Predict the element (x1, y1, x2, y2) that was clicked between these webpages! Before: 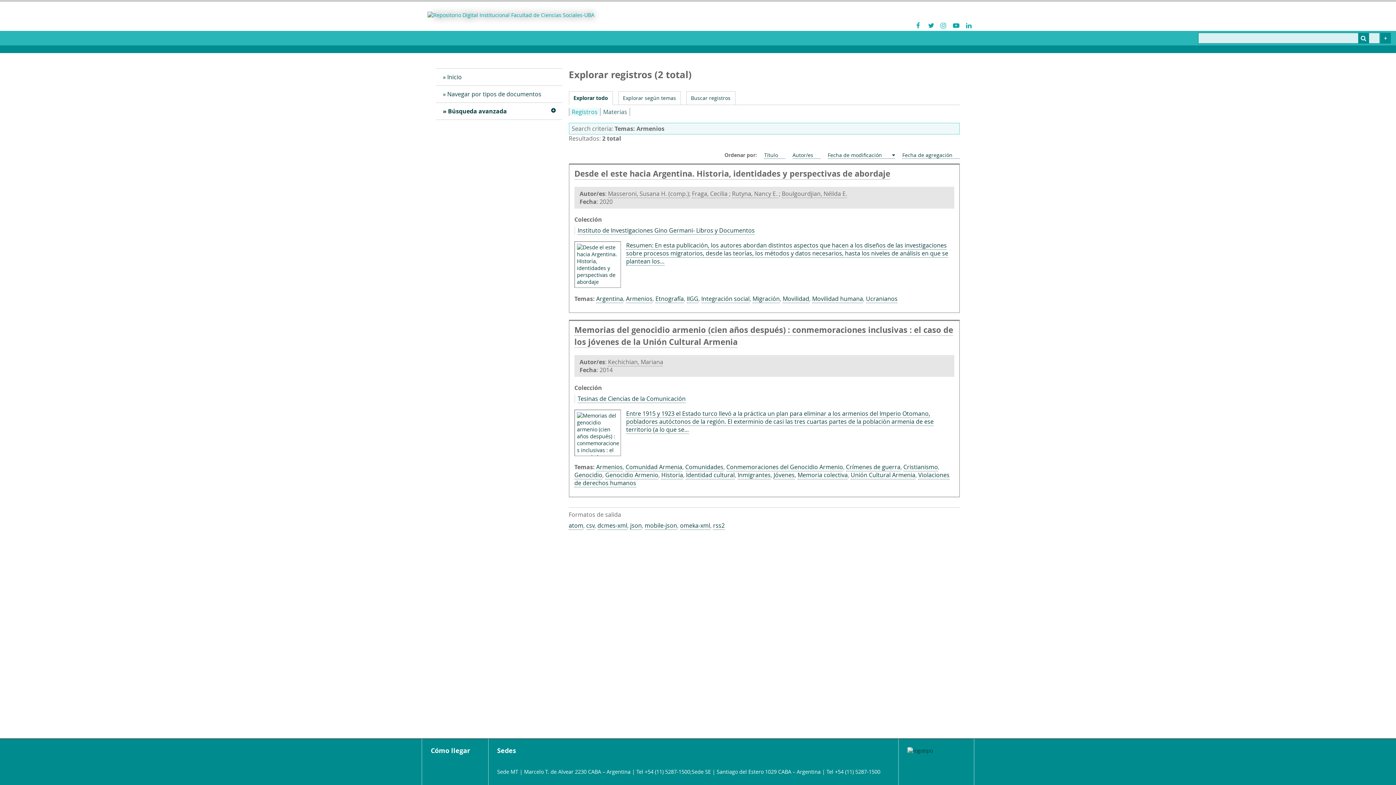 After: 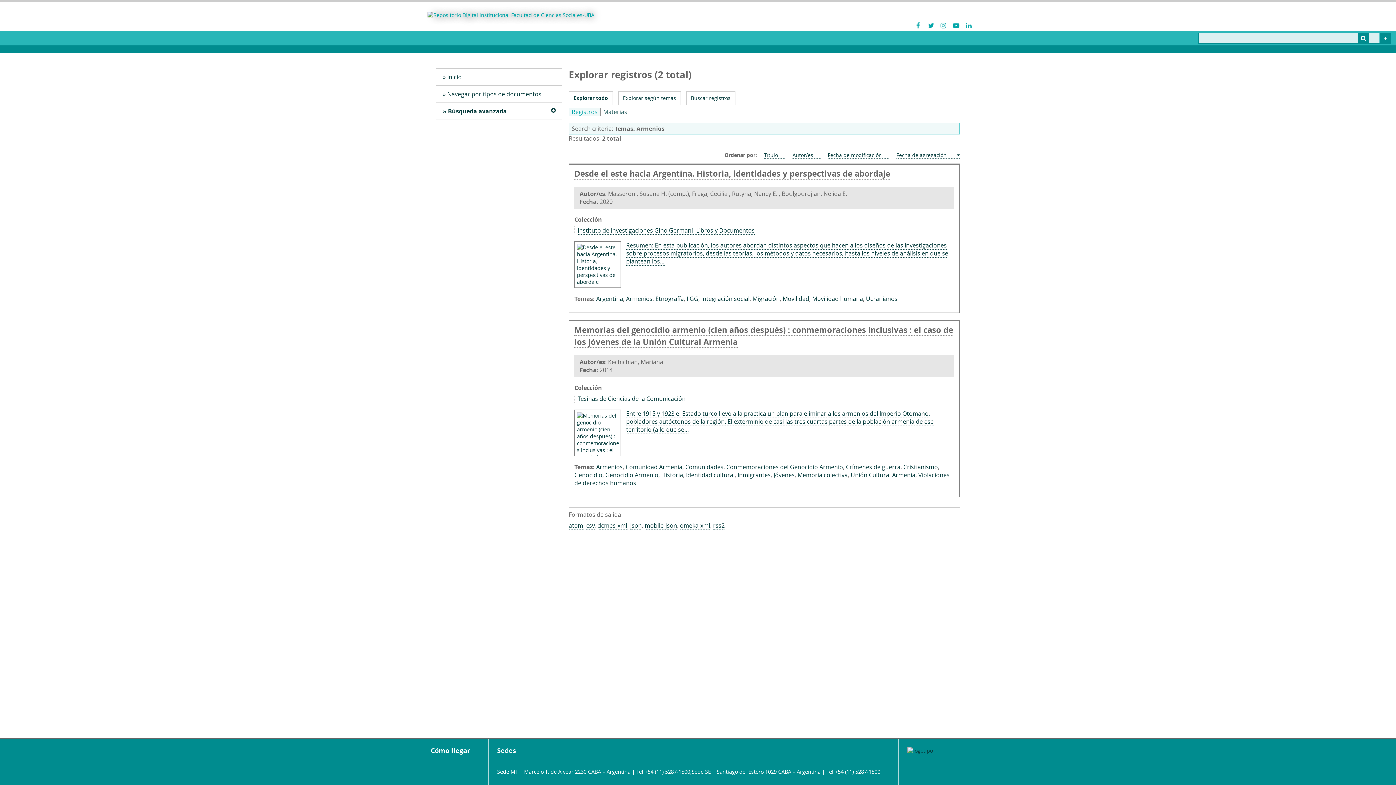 Action: bbox: (596, 463, 622, 471) label: Armenios